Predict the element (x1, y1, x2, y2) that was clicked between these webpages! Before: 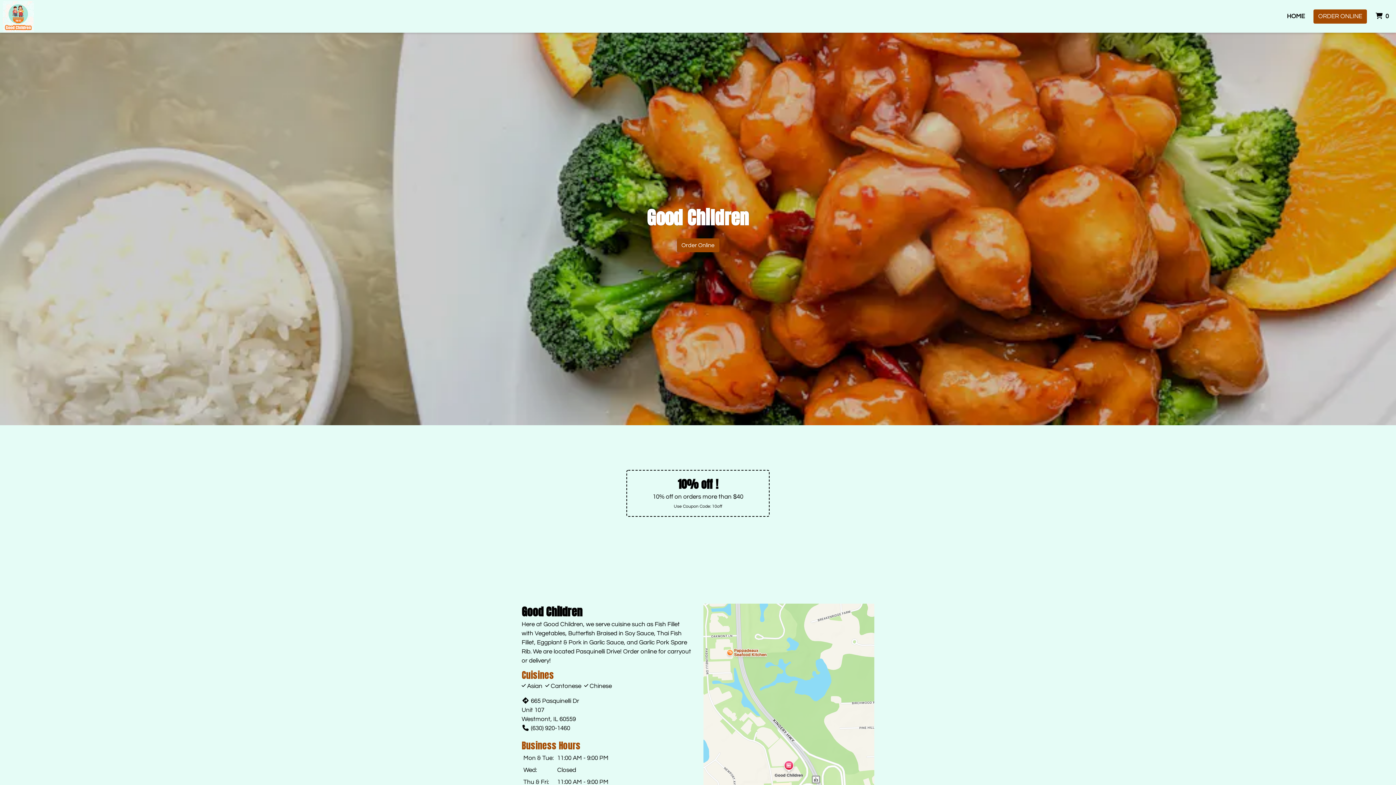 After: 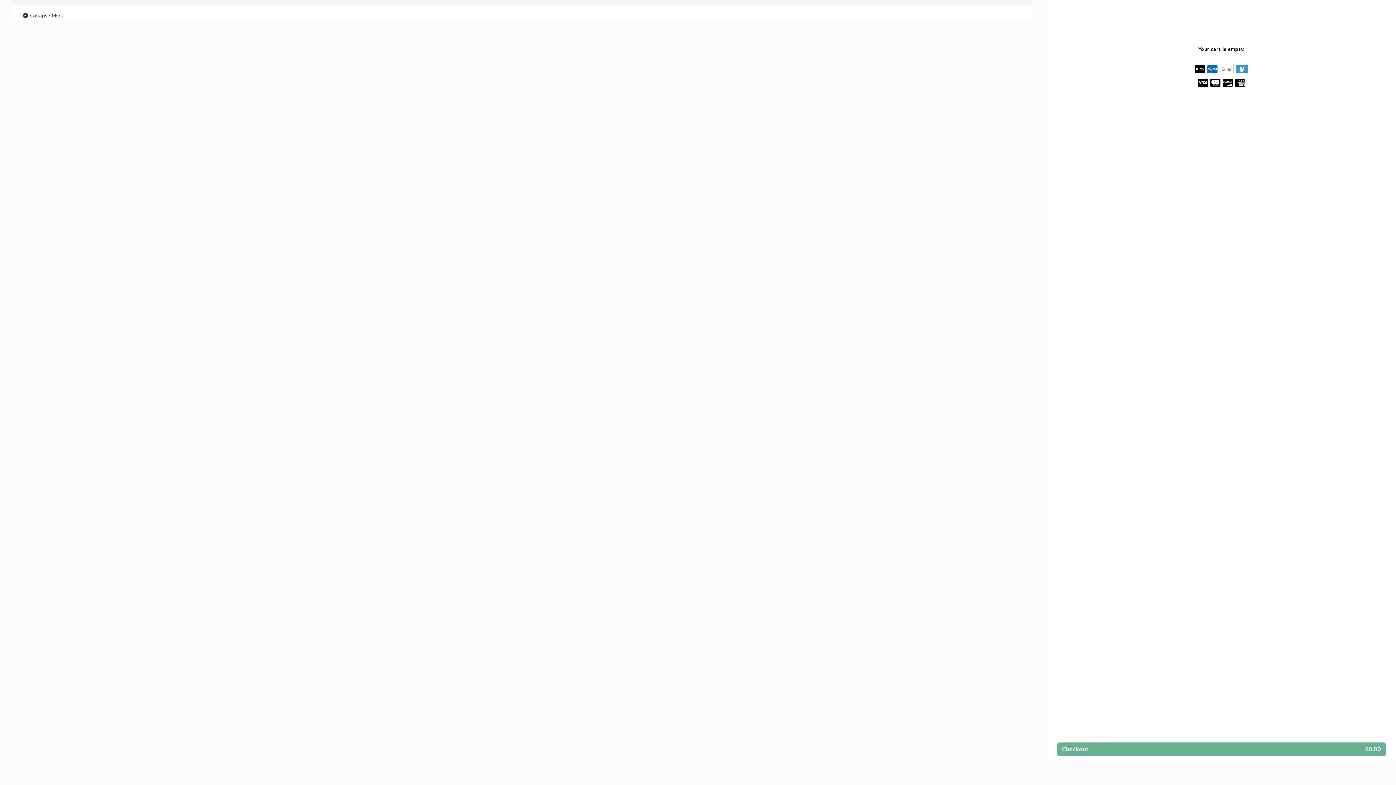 Action: bbox: (2, 0, 33, 31)